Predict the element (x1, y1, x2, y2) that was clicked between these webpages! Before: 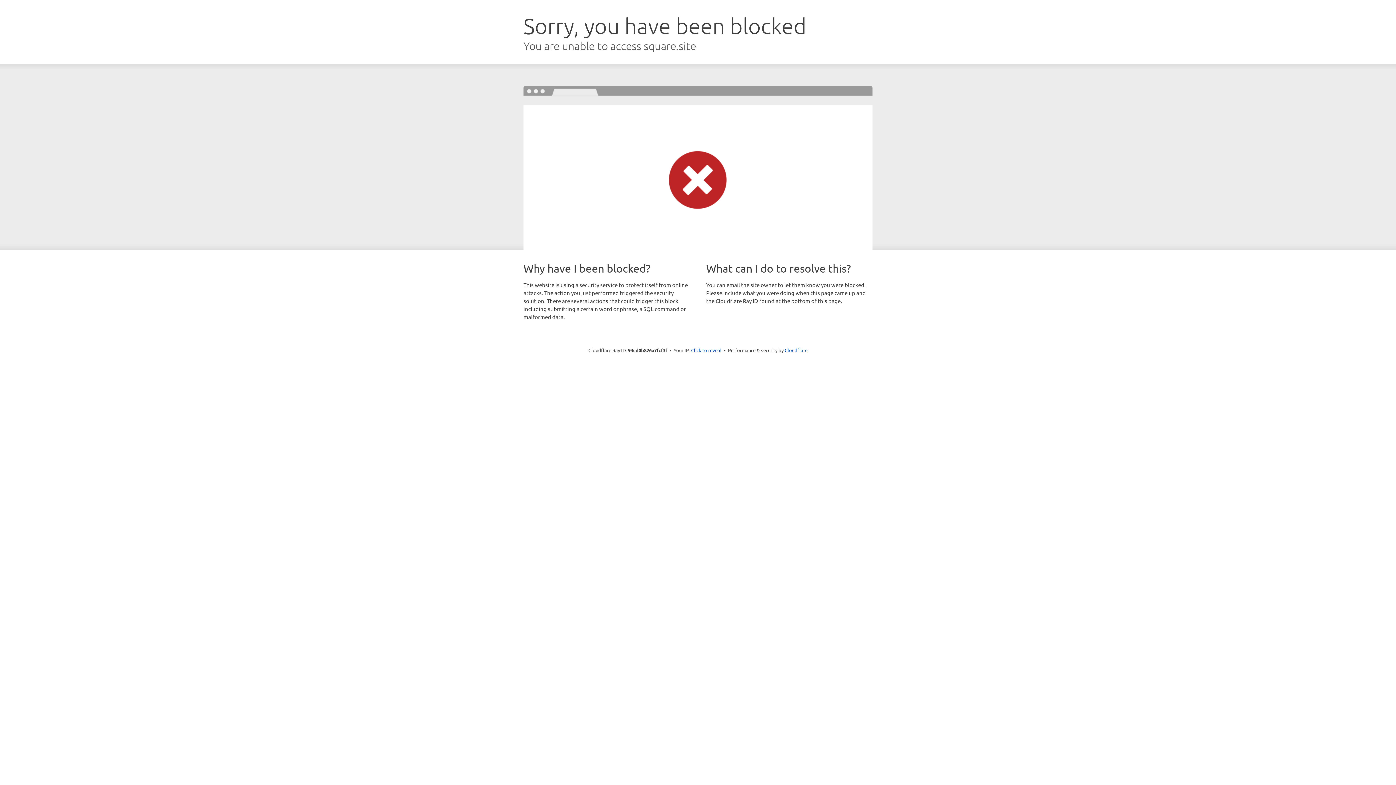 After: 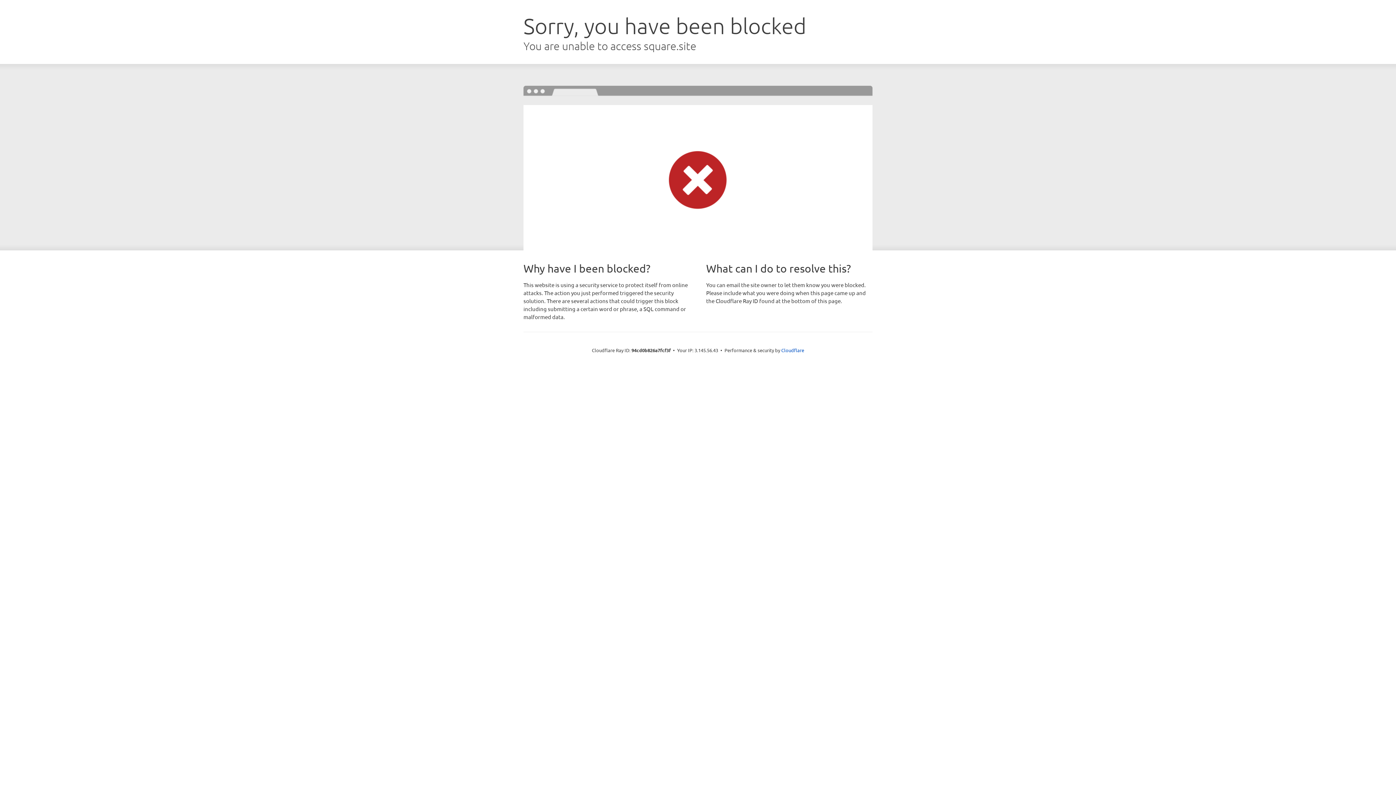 Action: label: Click to reveal bbox: (691, 346, 721, 353)